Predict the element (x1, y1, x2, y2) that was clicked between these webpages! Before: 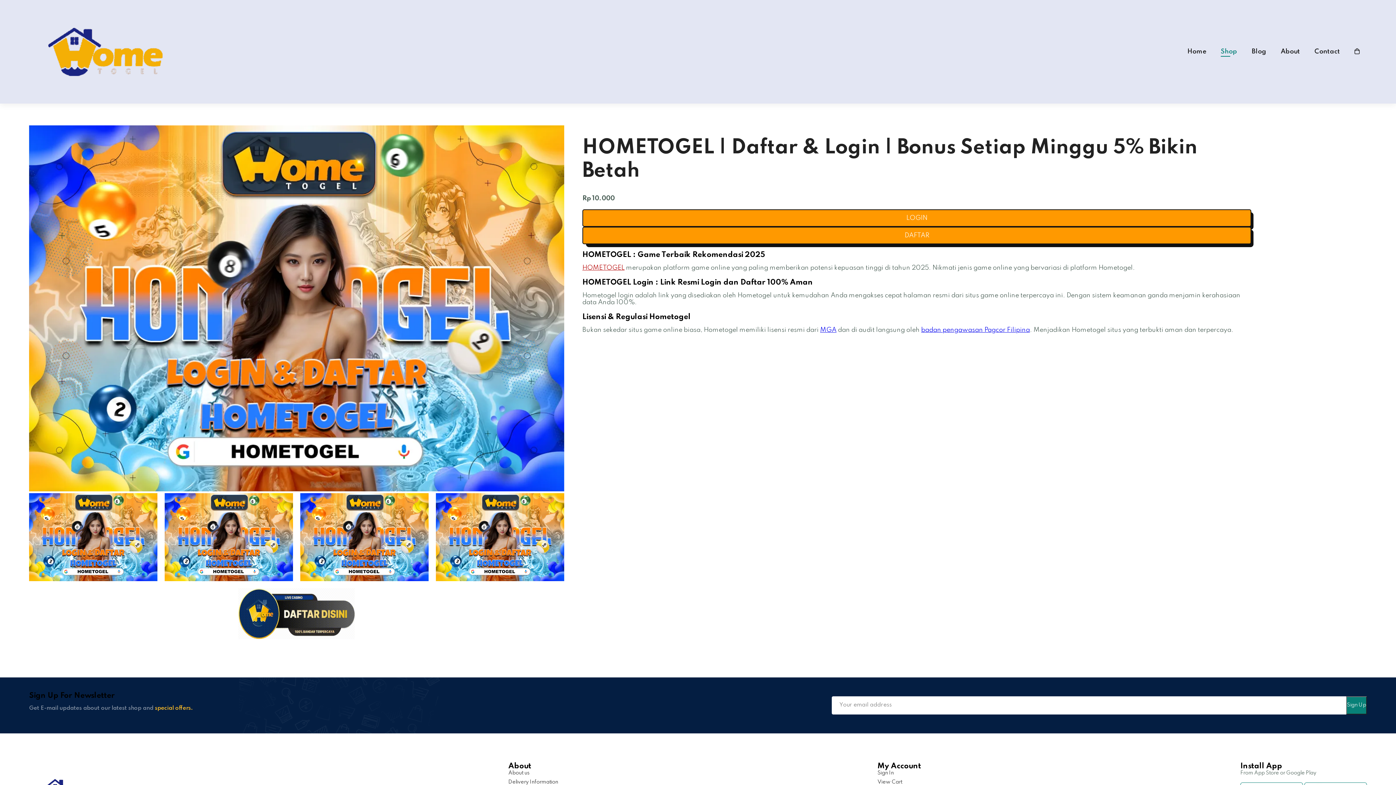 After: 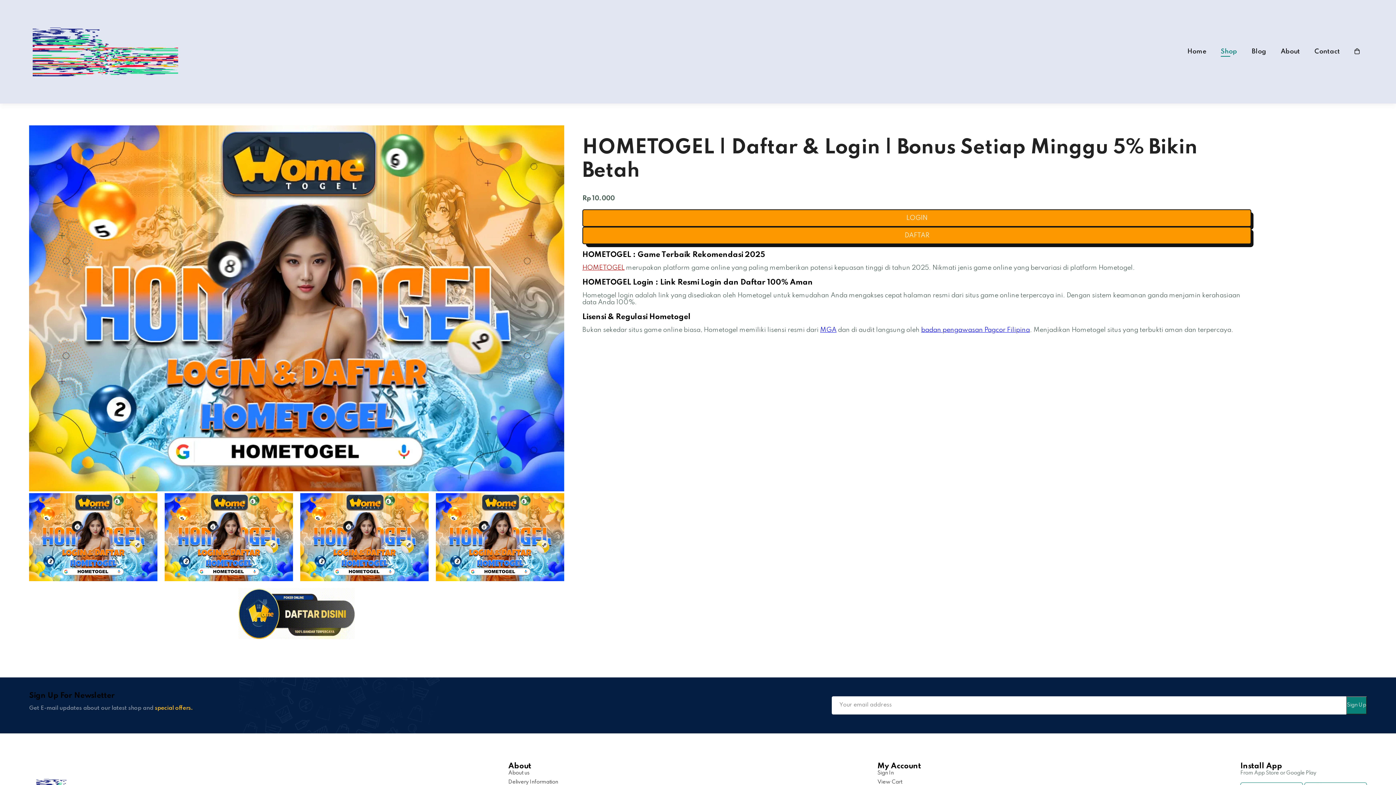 Action: label: View Cart bbox: (877, 779, 902, 785)